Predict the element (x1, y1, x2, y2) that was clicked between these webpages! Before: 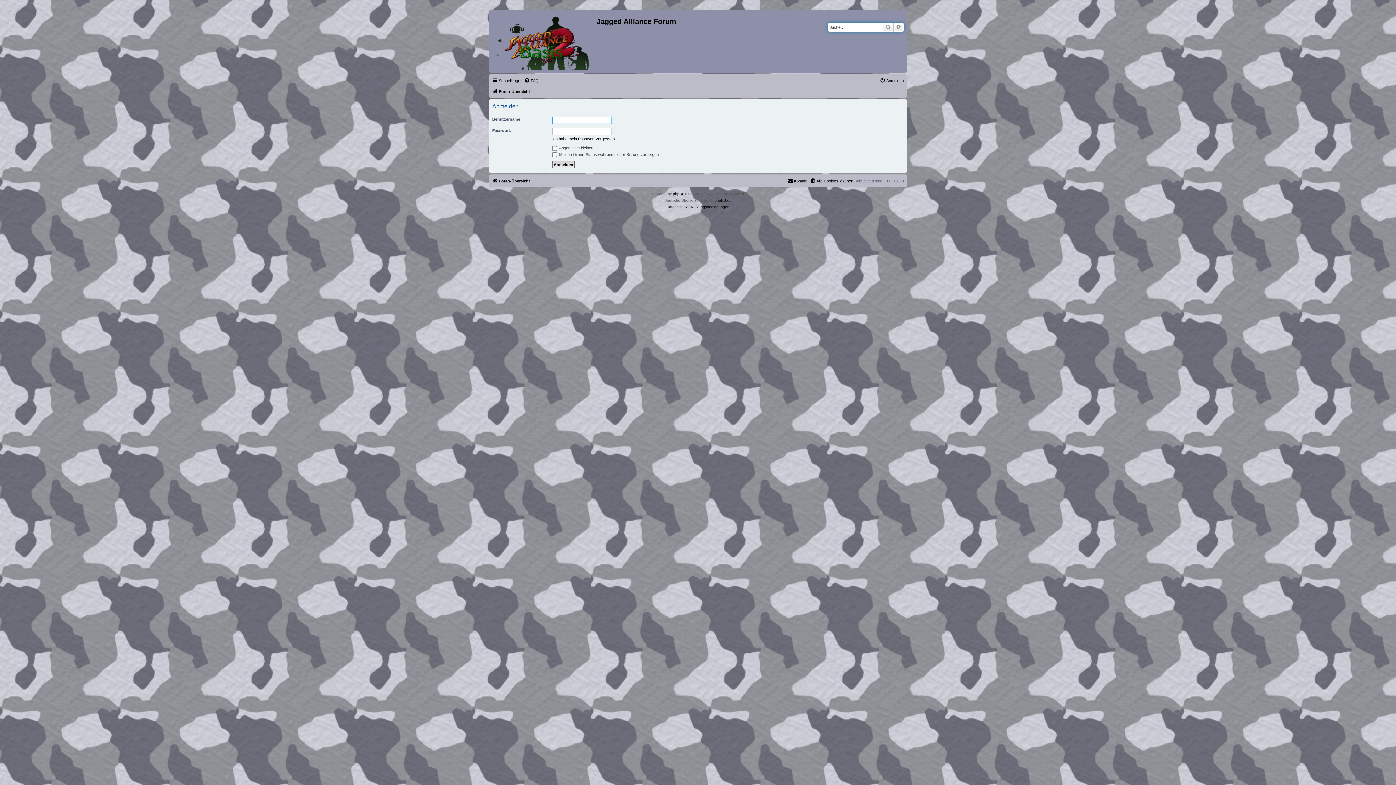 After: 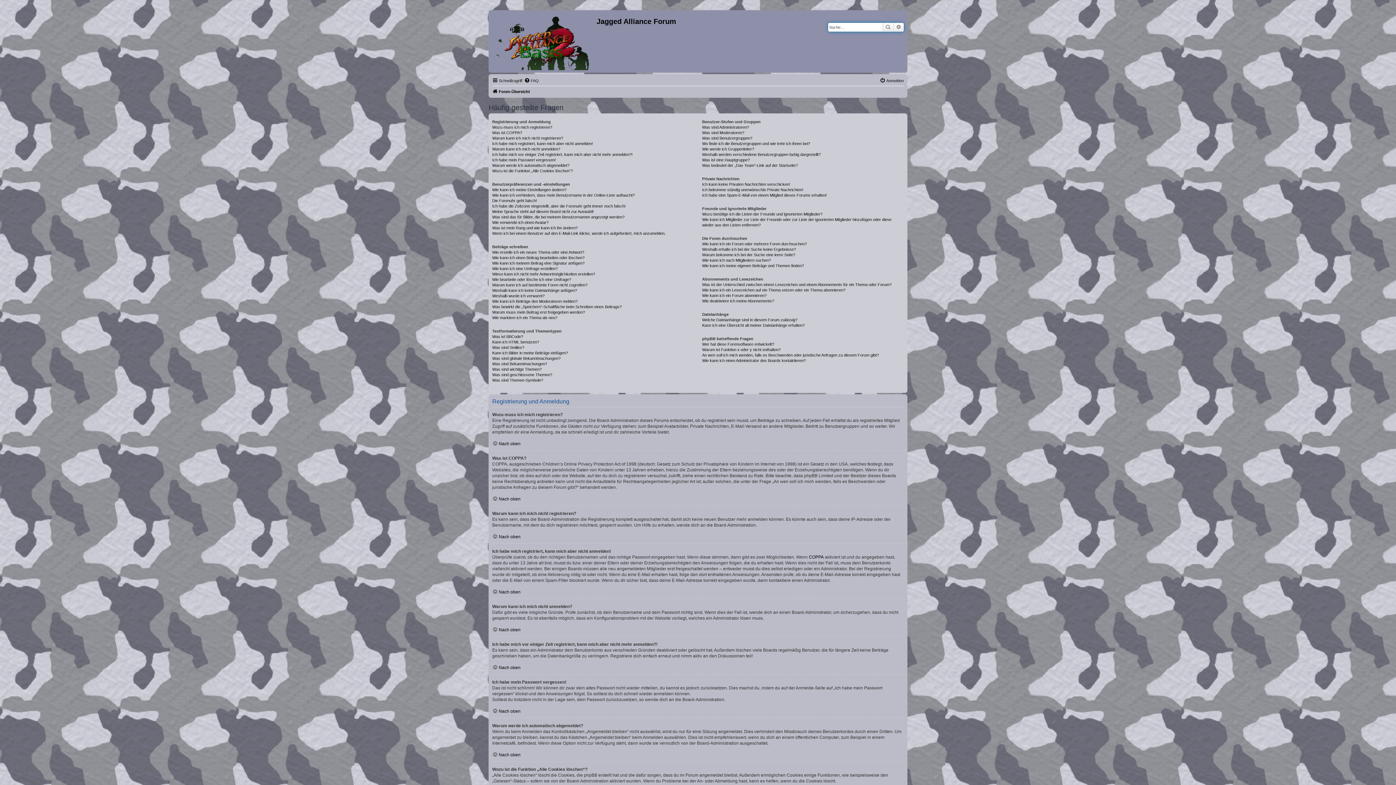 Action: bbox: (524, 76, 538, 85) label: FAQ